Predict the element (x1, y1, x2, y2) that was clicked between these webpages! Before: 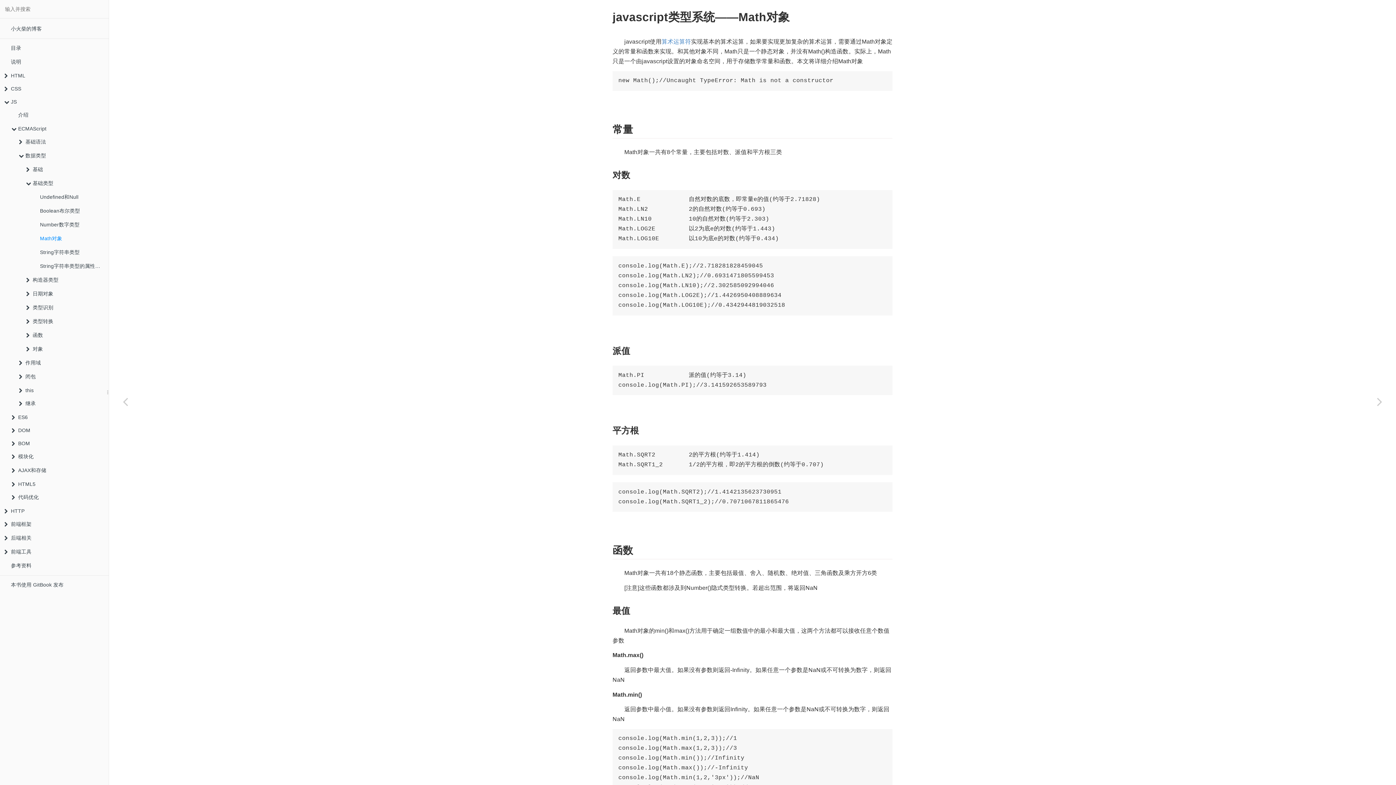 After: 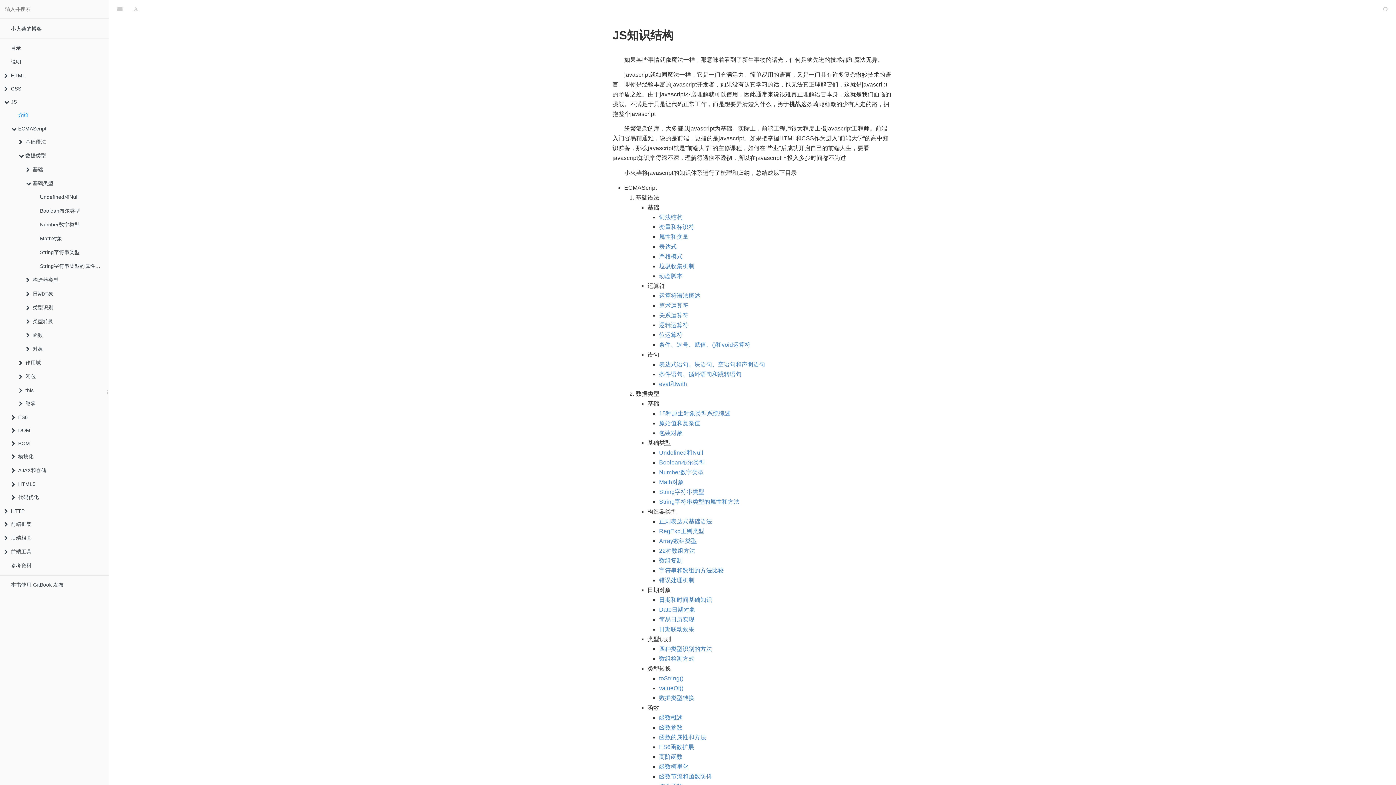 Action: label: 介绍 bbox: (7, 108, 108, 122)